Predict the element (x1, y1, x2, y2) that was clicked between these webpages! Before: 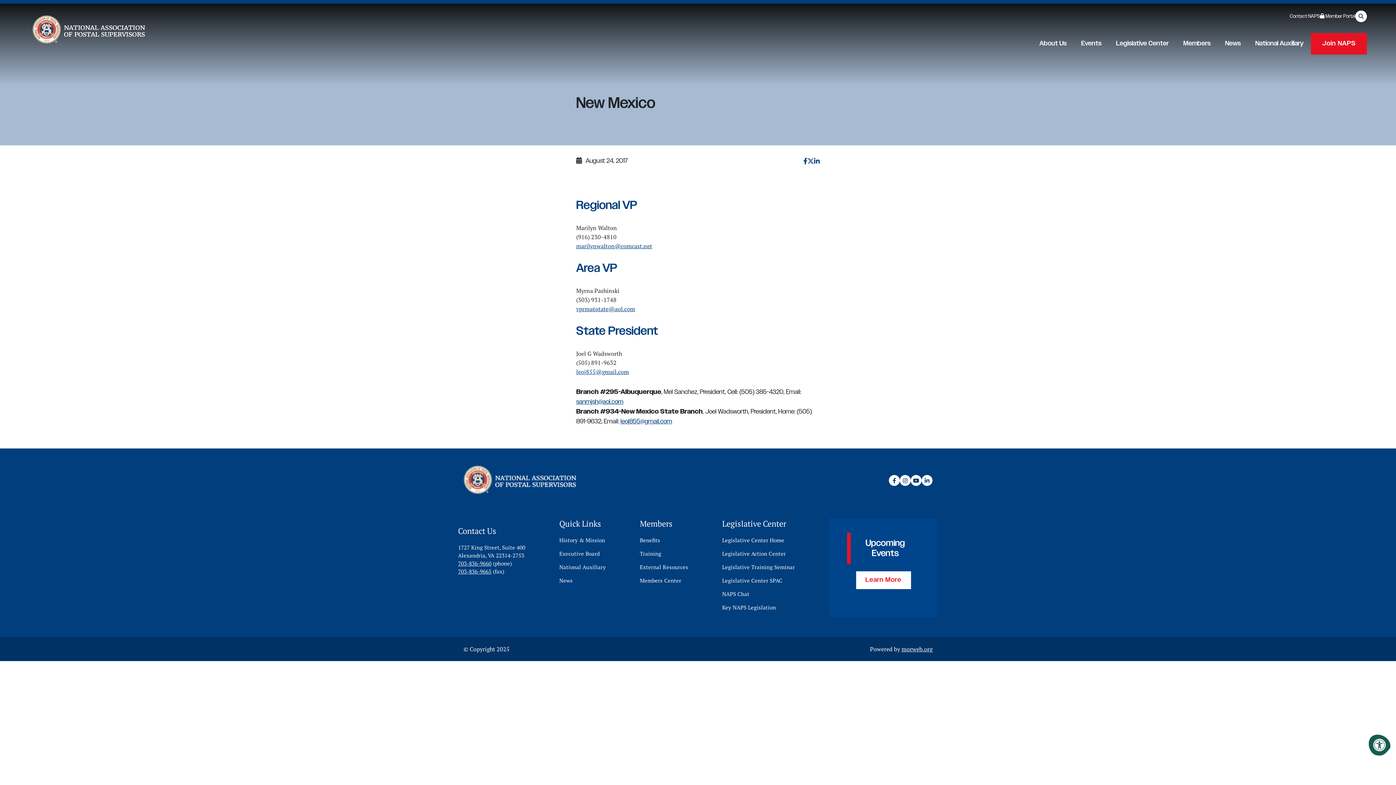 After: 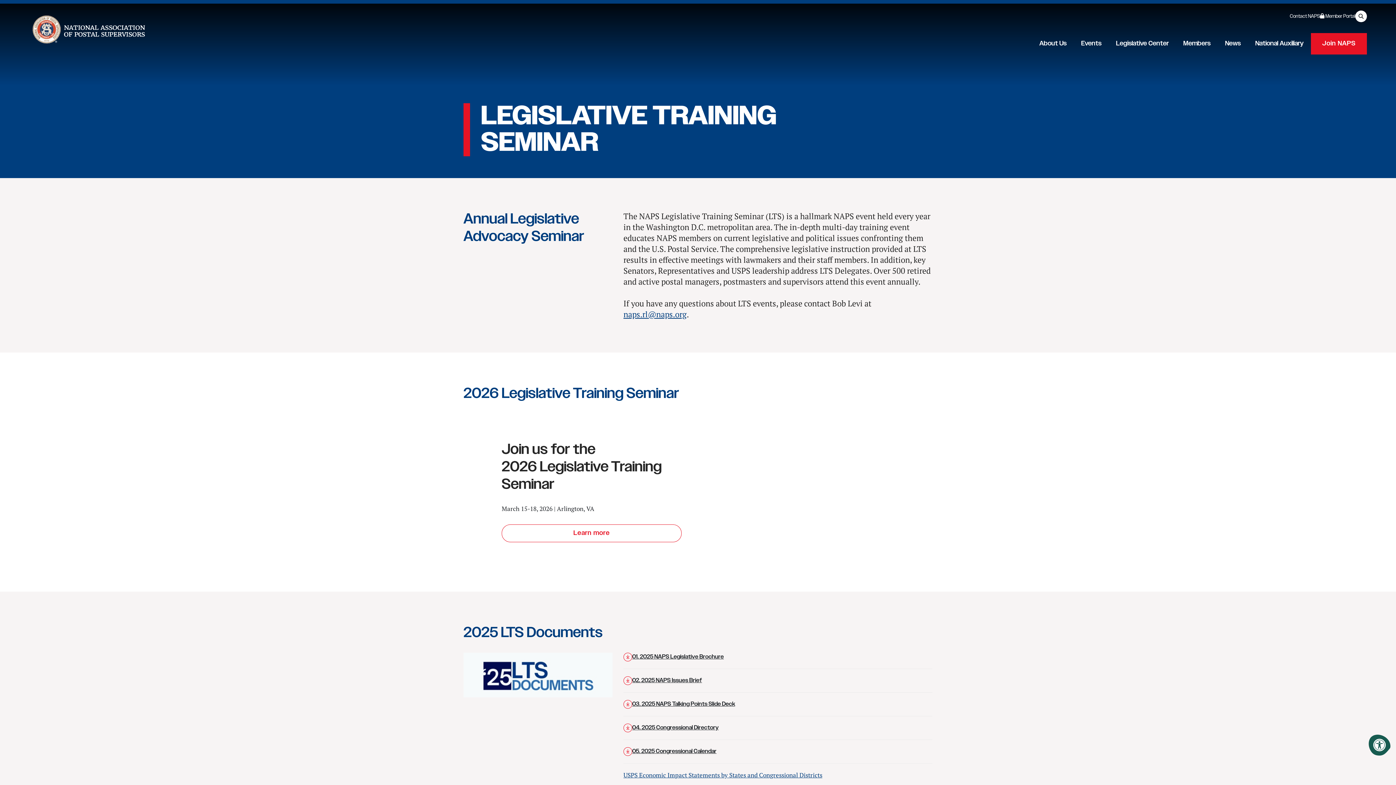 Action: label: Legislative Training Seminar bbox: (722, 564, 795, 570)